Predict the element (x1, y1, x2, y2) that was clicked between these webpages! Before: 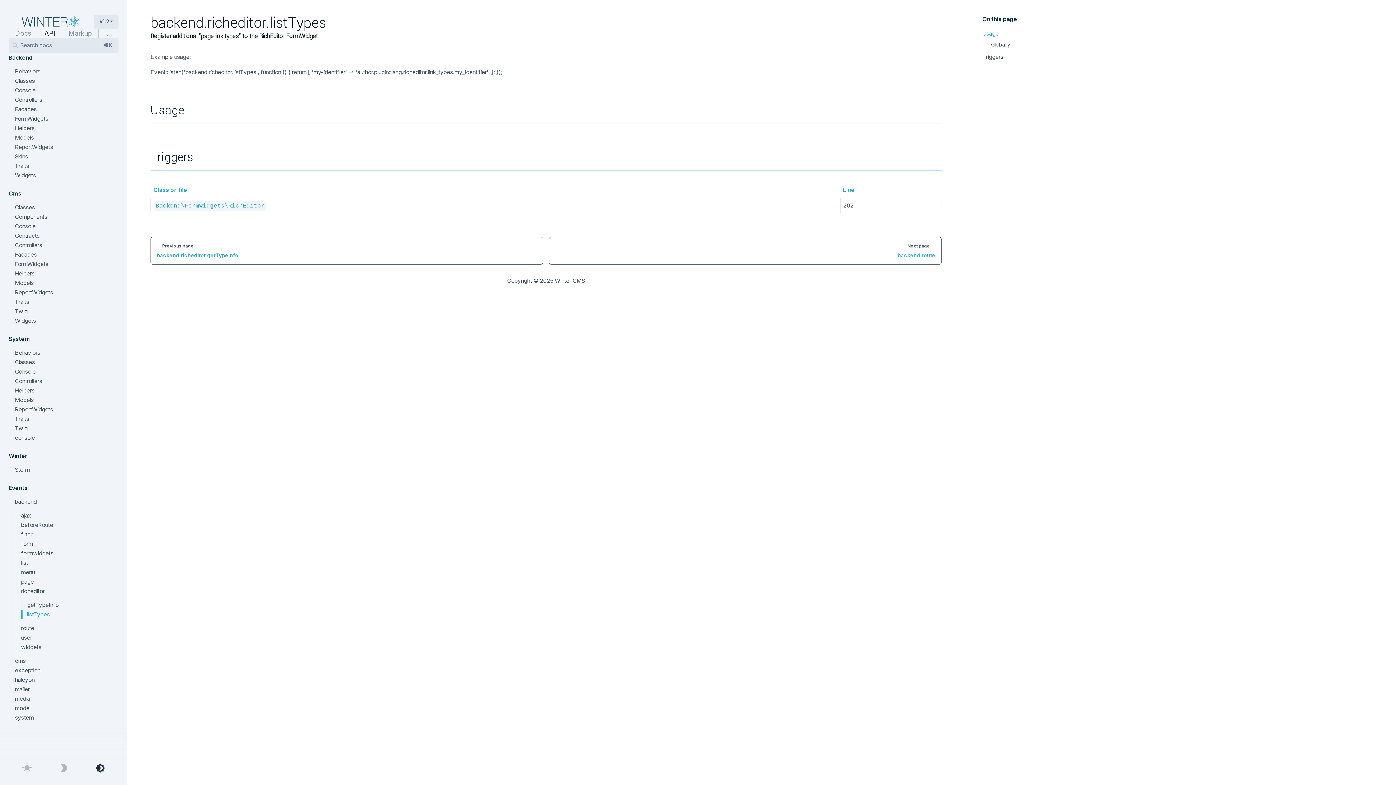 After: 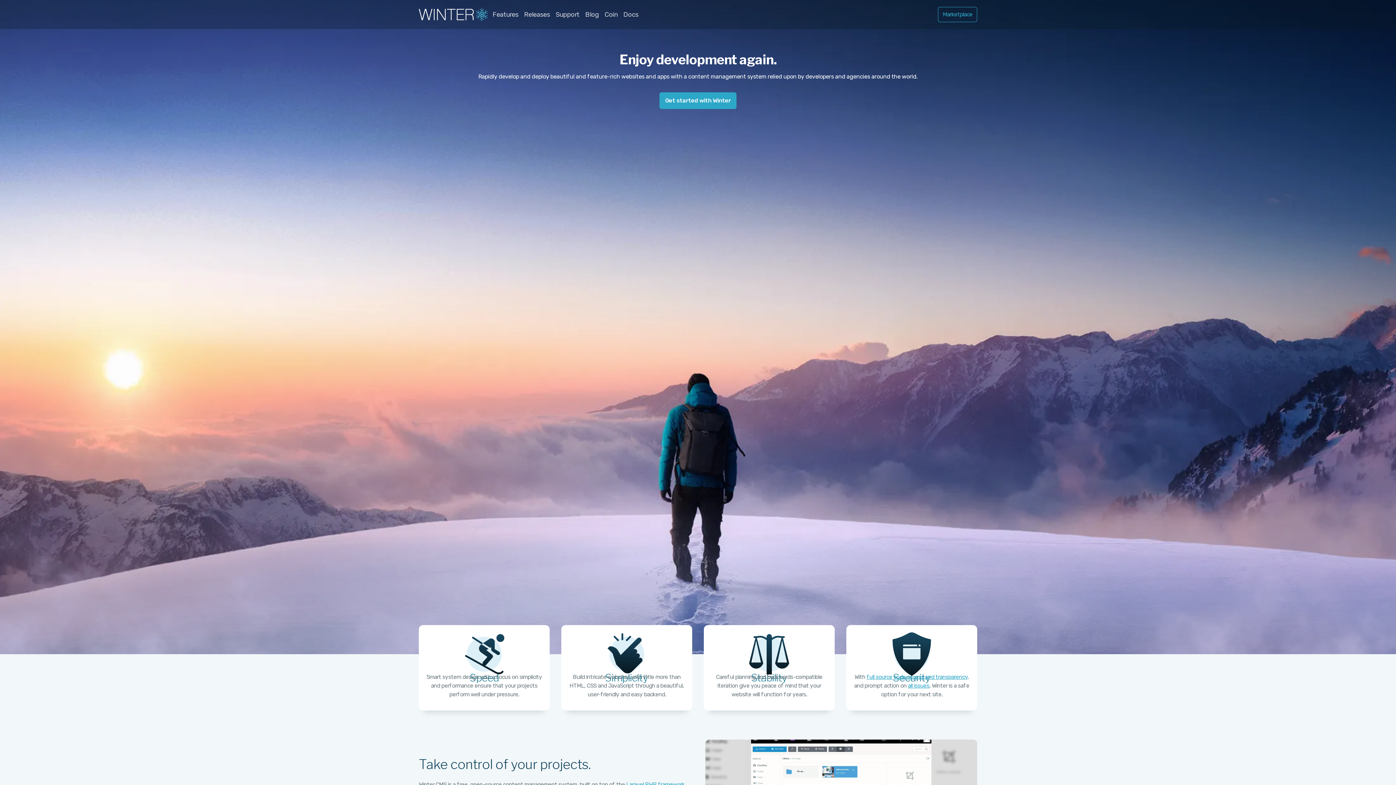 Action: bbox: (554, 277, 585, 284) label: Winter CMS